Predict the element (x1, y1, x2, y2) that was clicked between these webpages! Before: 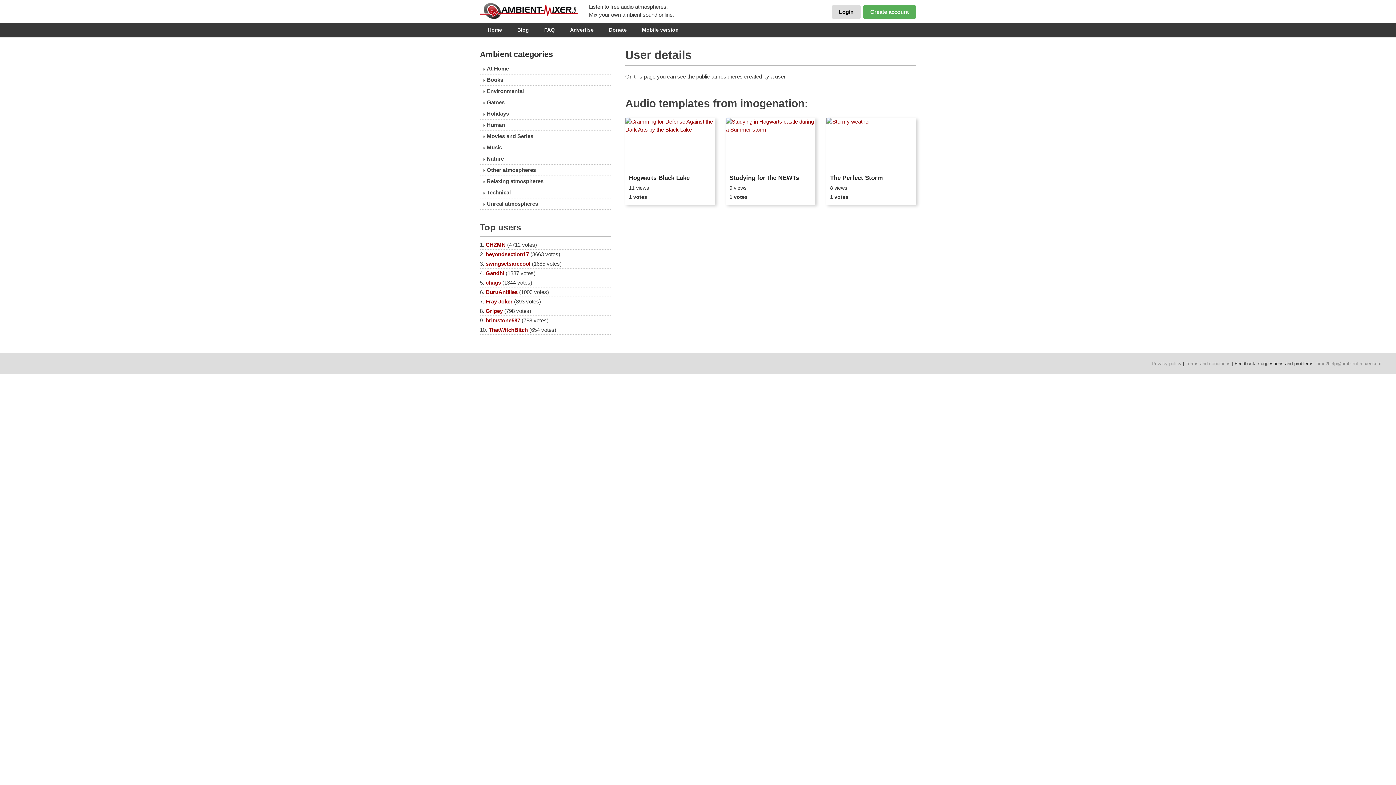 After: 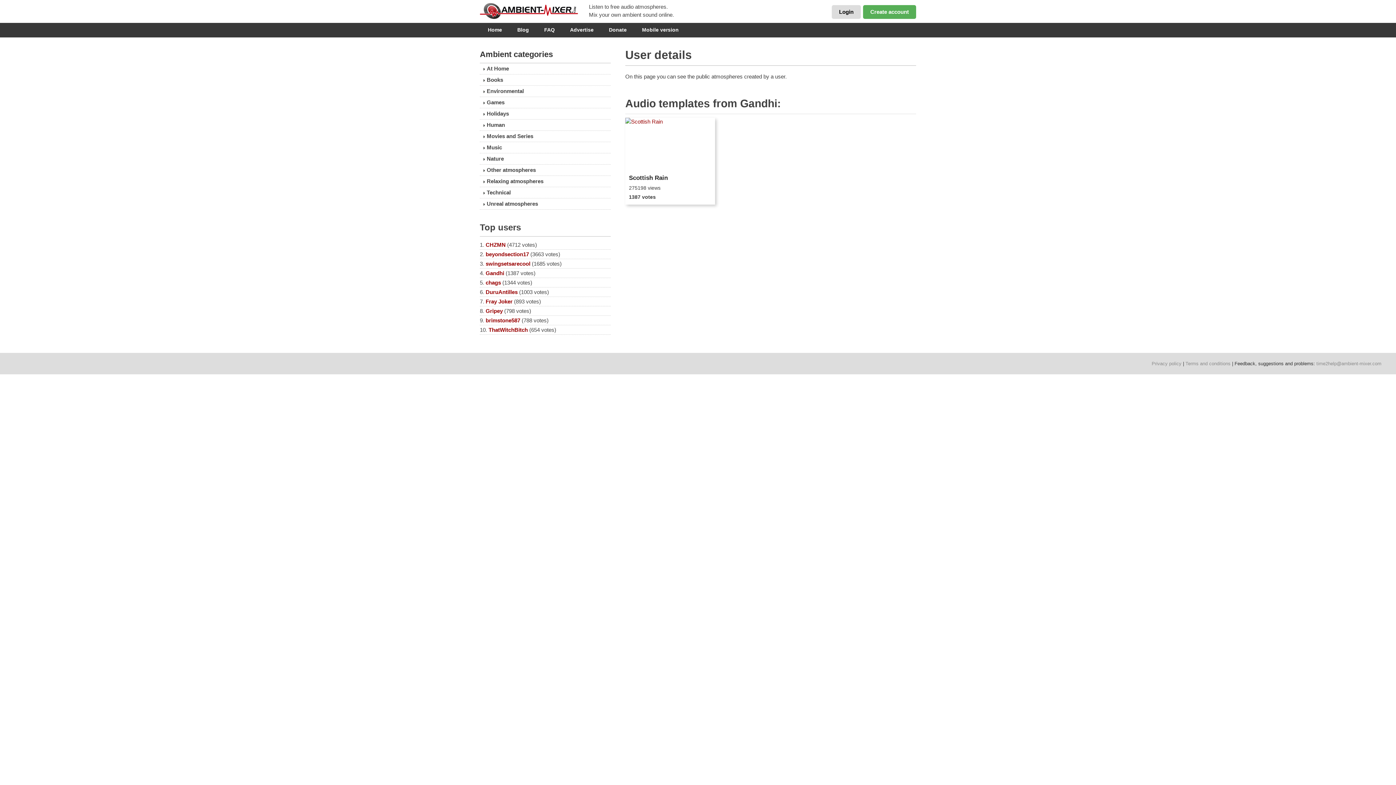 Action: label: Gandhi bbox: (485, 270, 504, 276)